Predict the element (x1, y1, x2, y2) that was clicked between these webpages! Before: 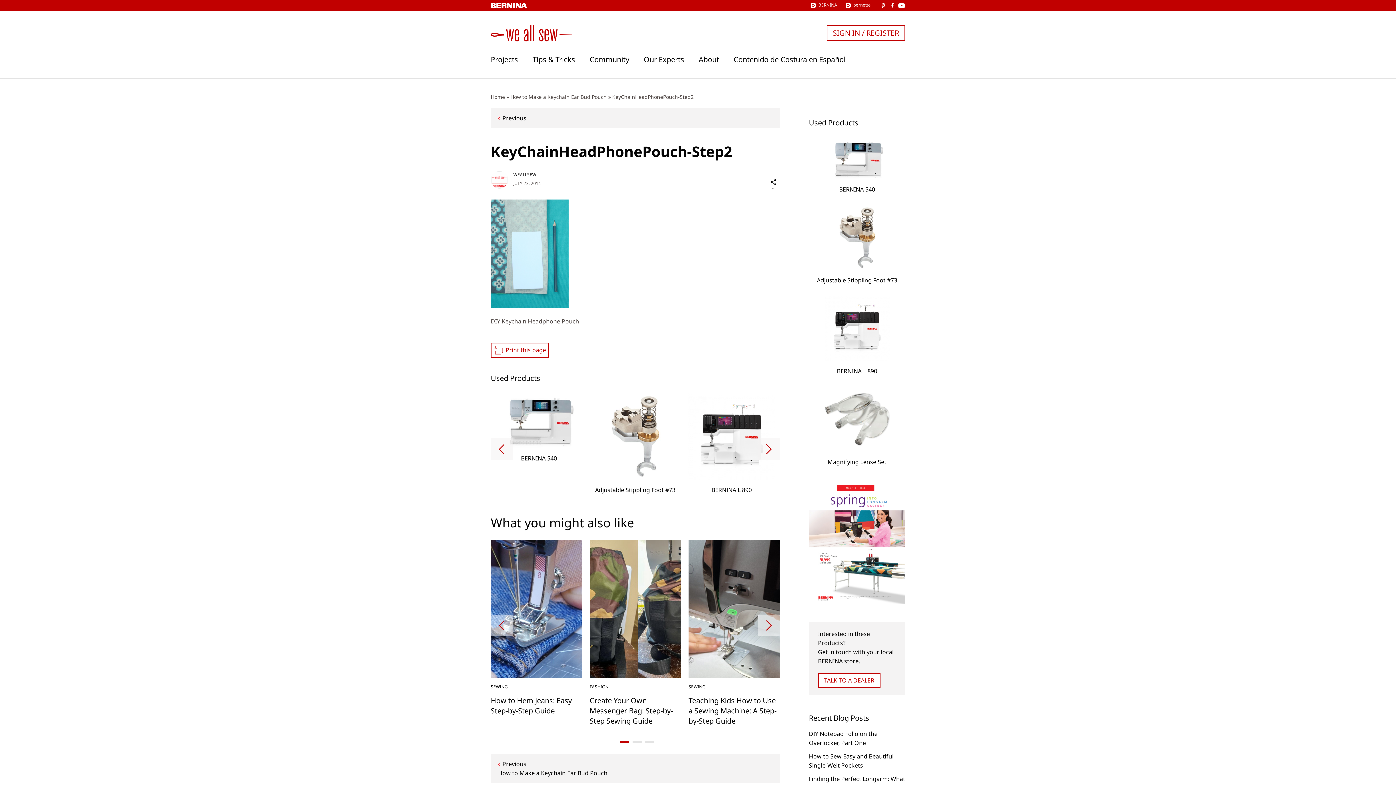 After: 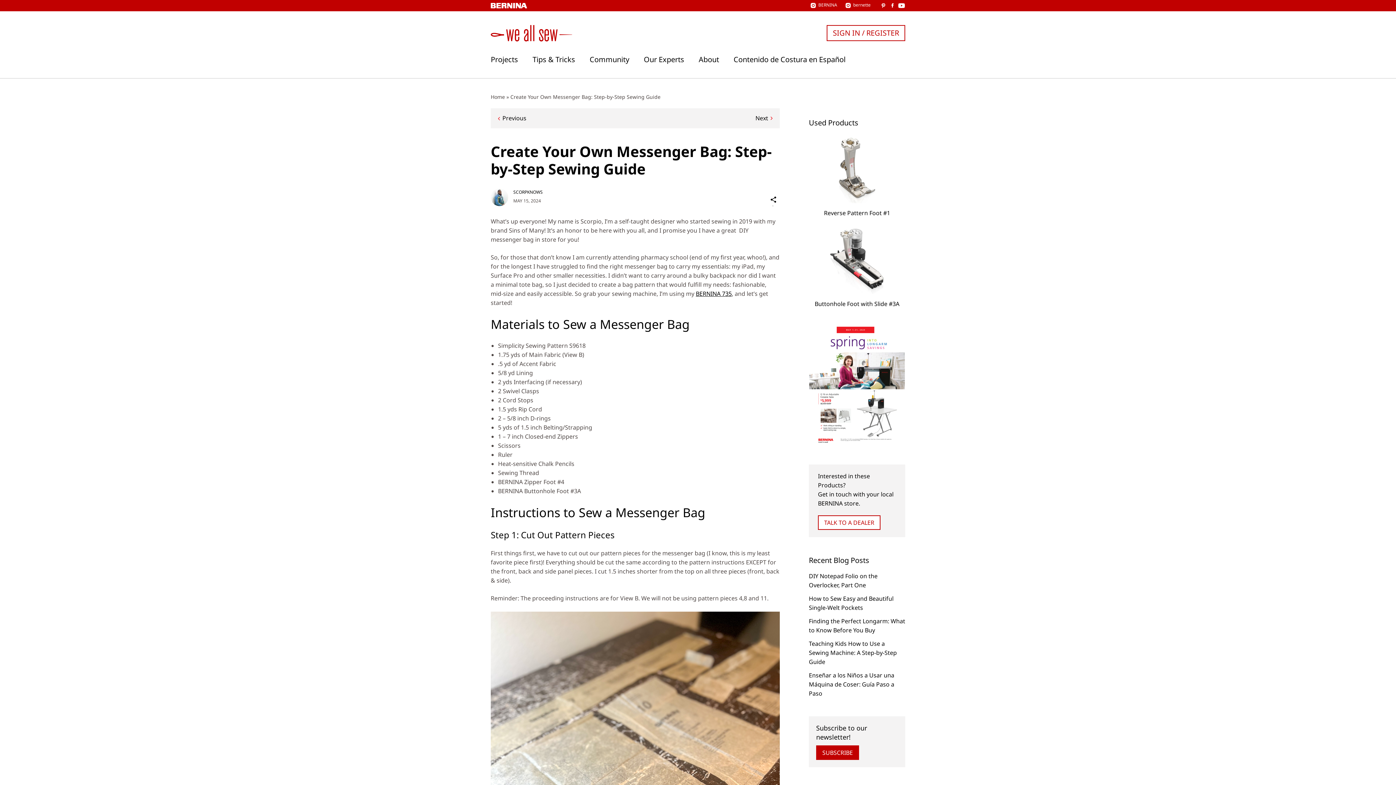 Action: bbox: (589, 695, 673, 726) label: Create Your Own Messenger Bag: Step-by-Step Sewing Guide